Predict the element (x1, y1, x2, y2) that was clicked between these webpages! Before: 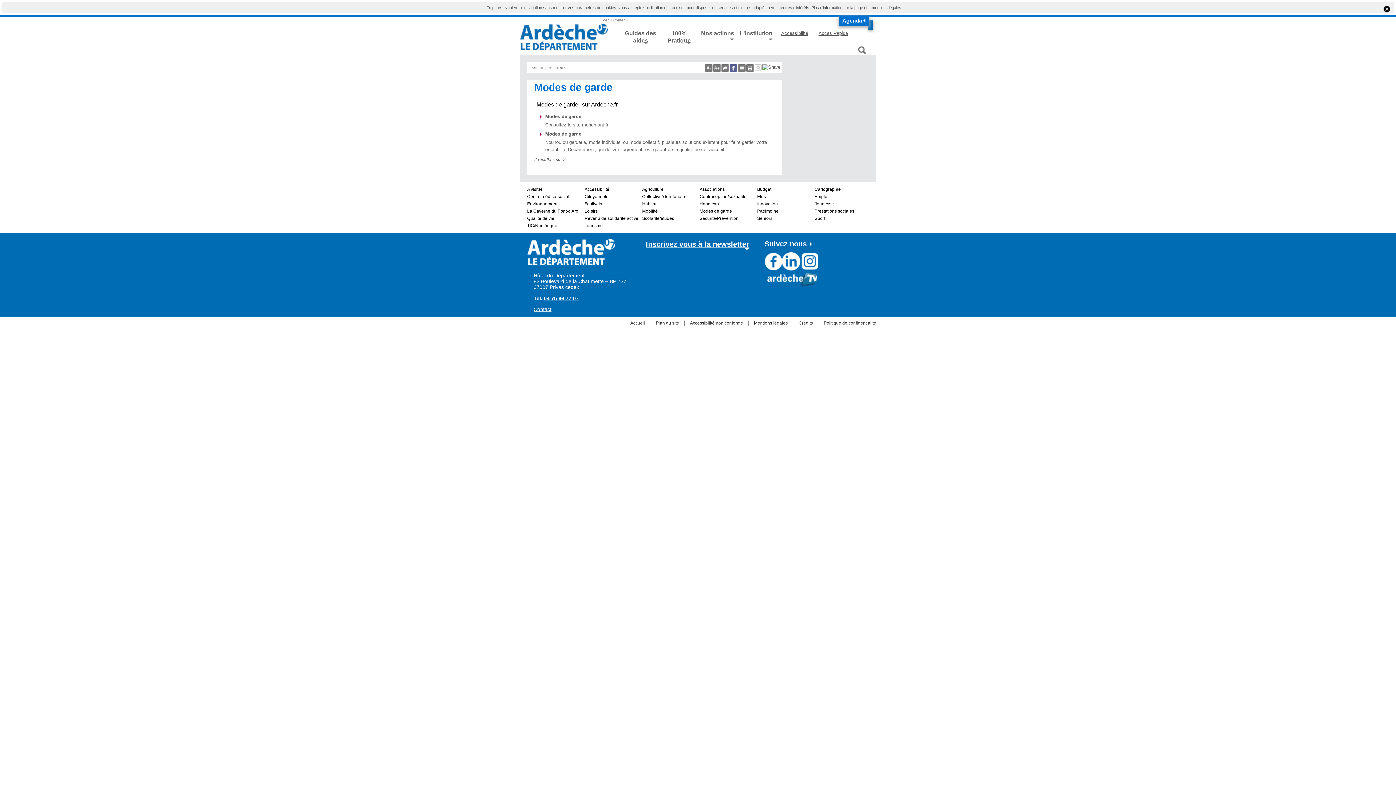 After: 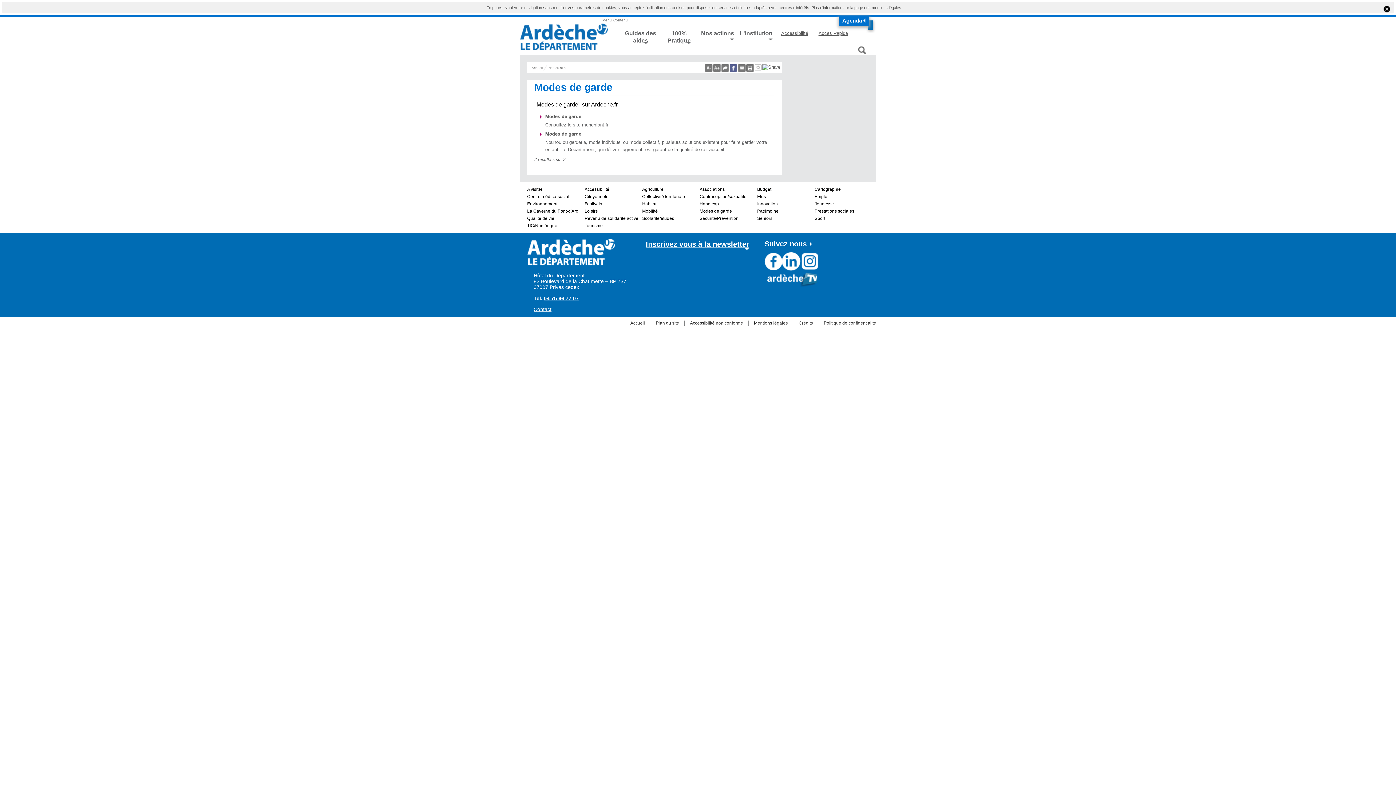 Action: label: Guides des aides bbox: (623, 29, 658, 54)